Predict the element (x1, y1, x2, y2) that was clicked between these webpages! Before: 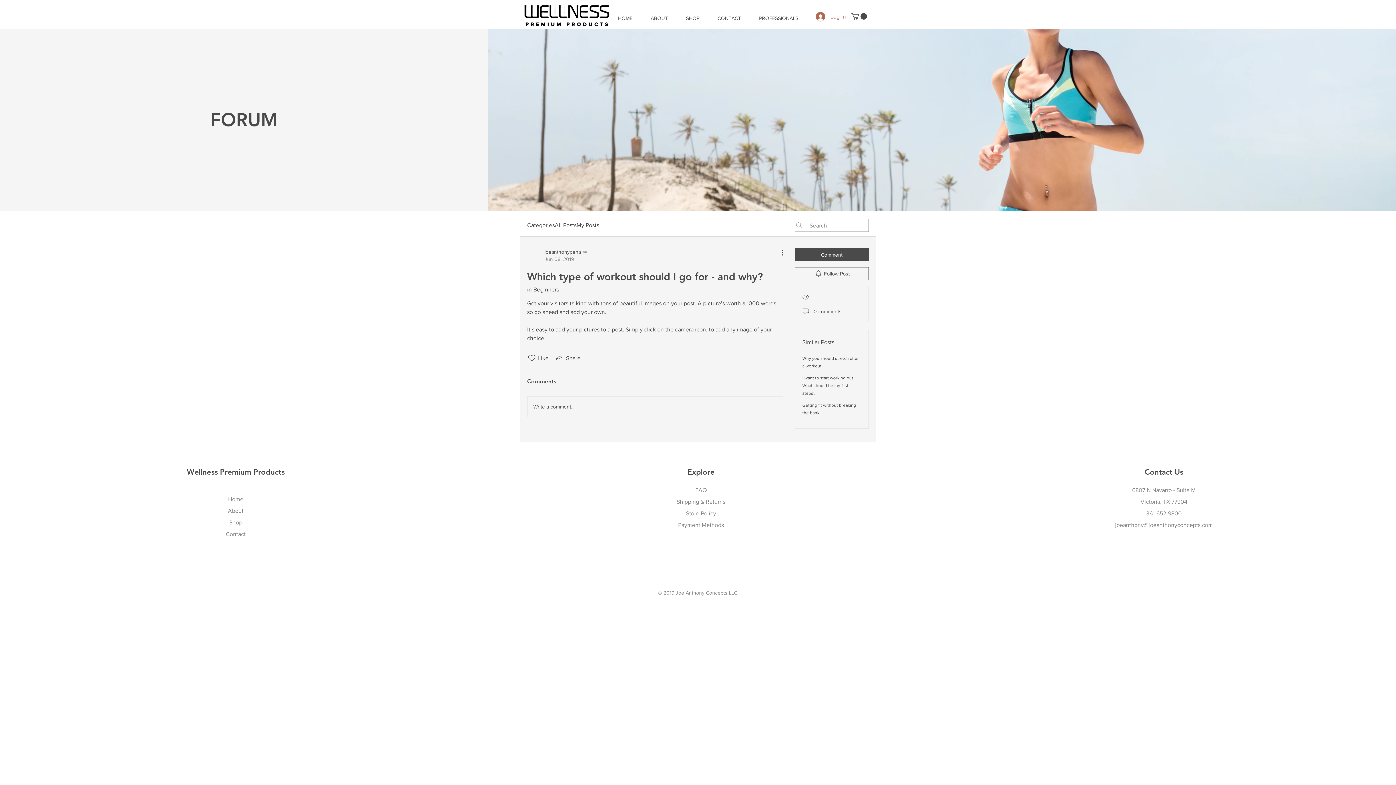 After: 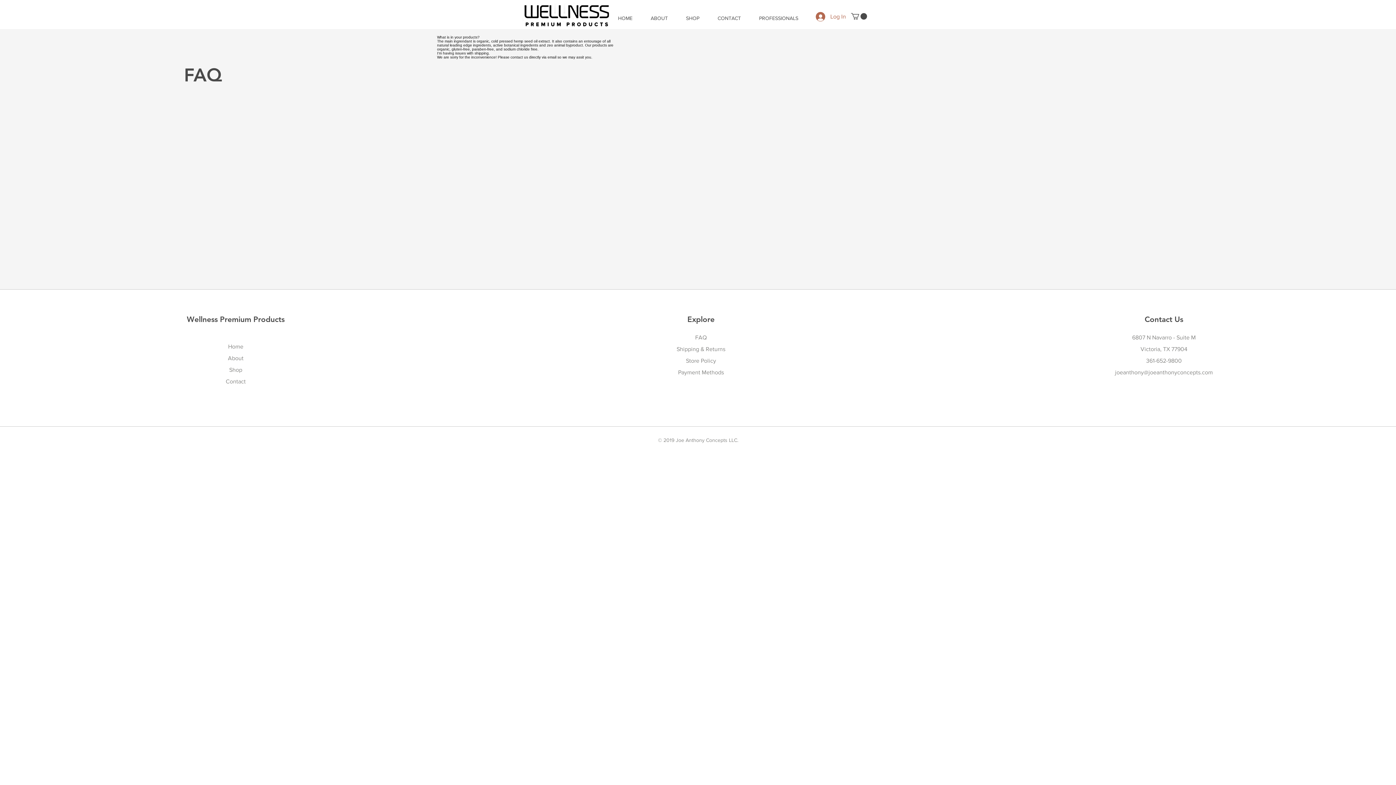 Action: label: FAQ bbox: (695, 487, 707, 493)